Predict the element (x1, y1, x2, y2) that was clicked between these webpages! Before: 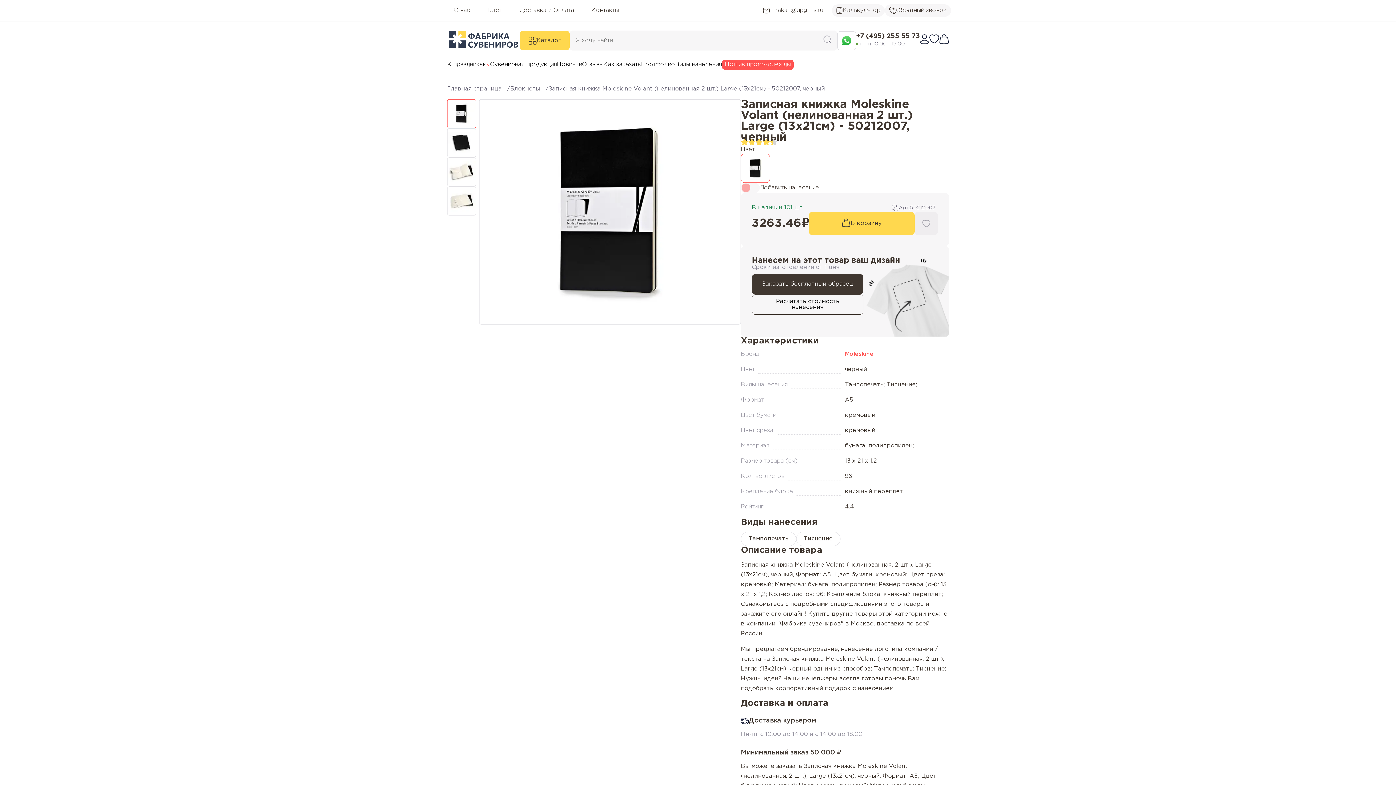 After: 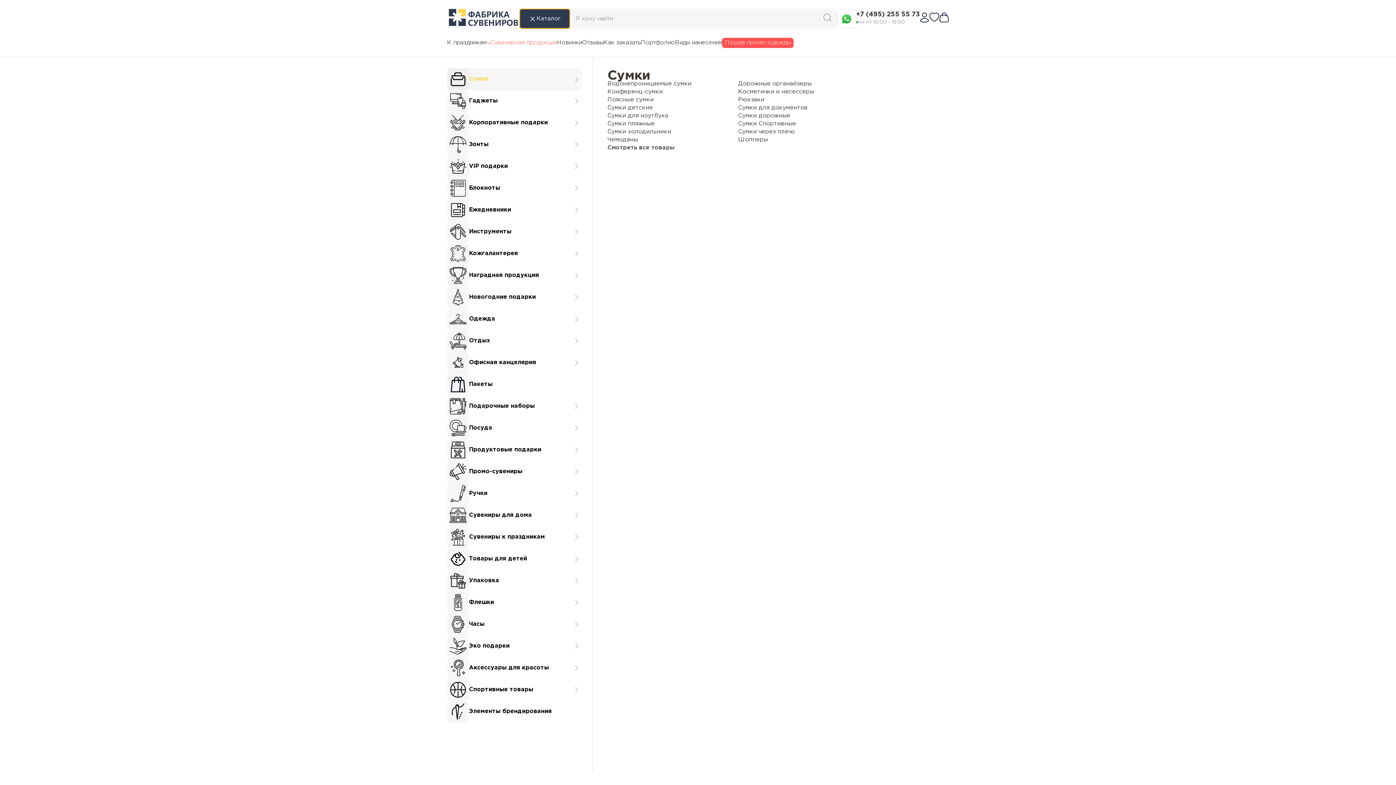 Action: bbox: (520, 30, 569, 50) label: Каталог